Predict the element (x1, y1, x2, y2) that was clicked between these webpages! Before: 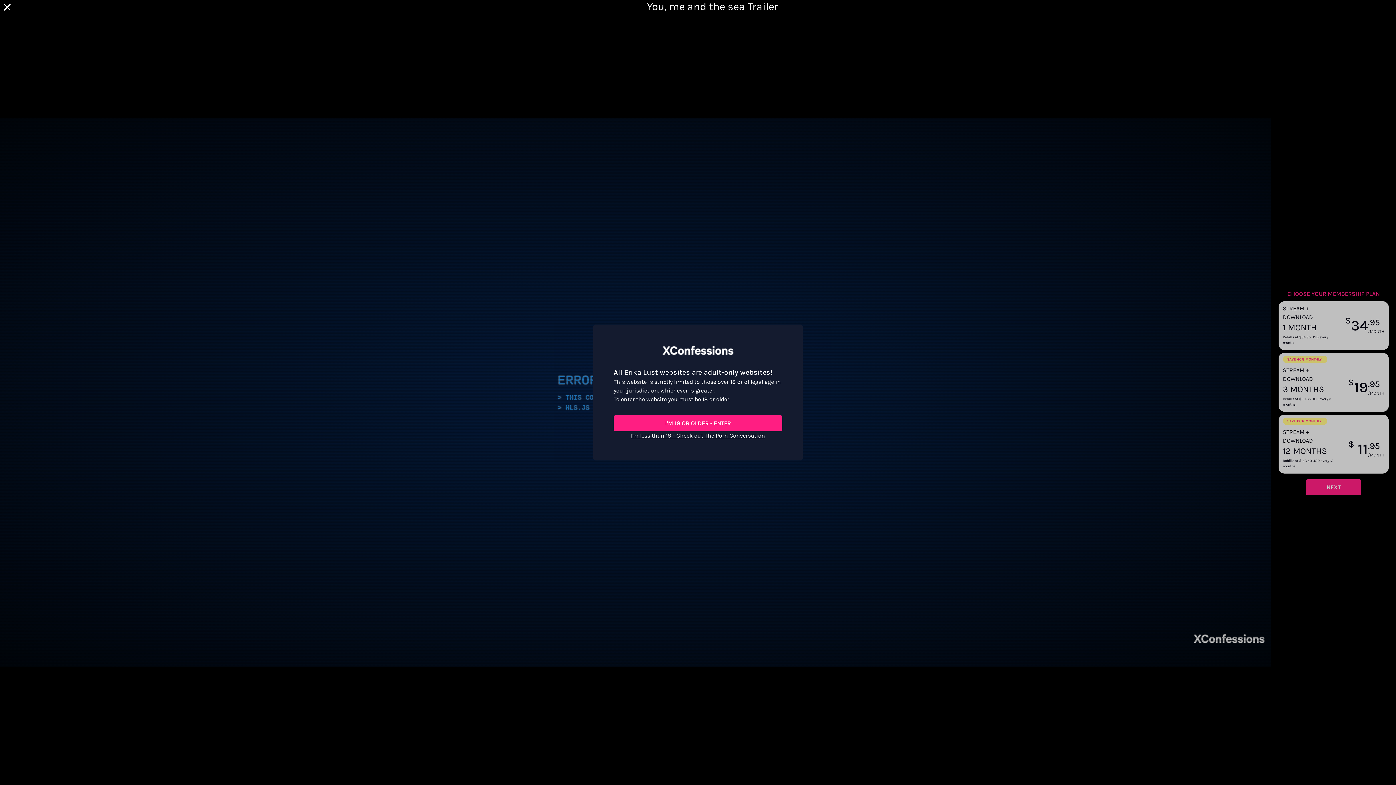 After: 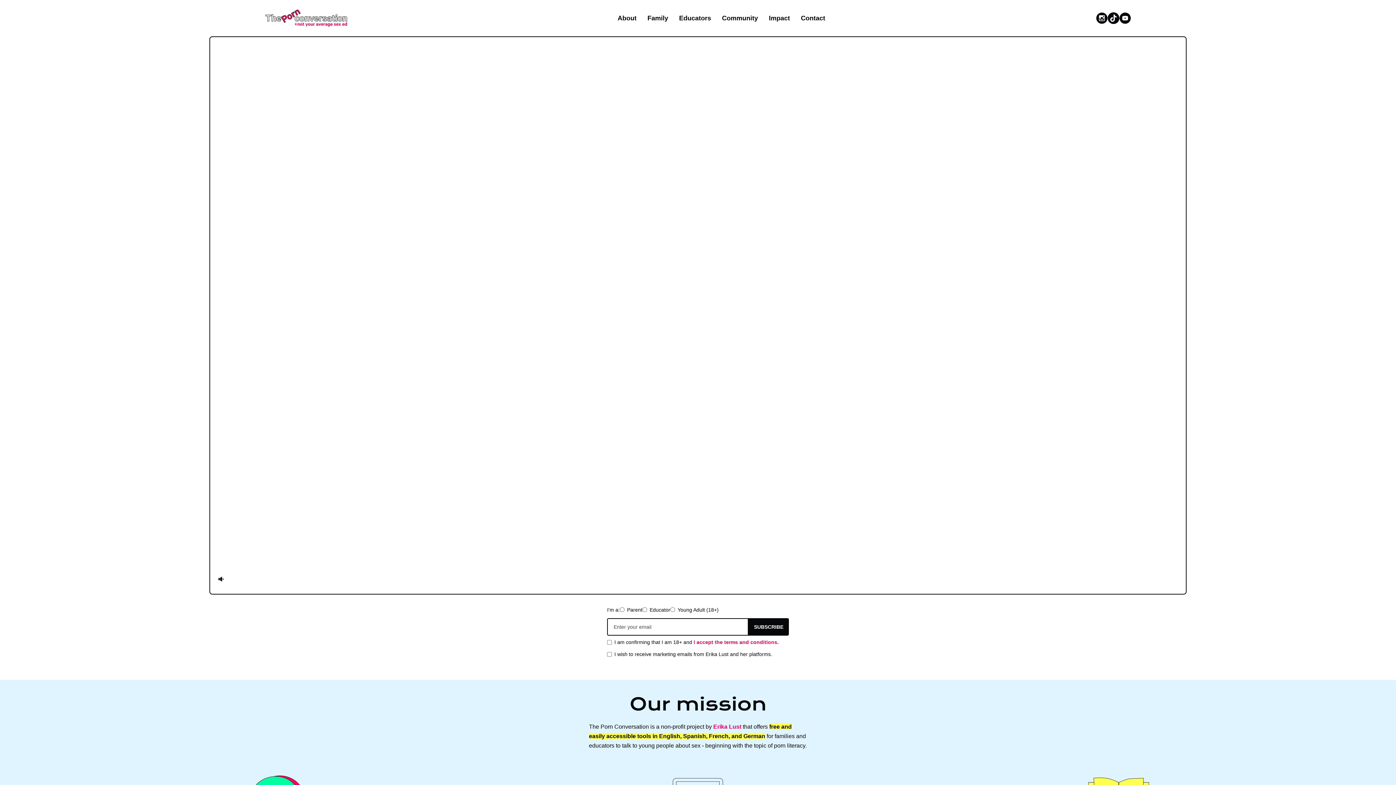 Action: label: I'm less than 18 - Check out The Porn Conversation bbox: (631, 431, 765, 440)